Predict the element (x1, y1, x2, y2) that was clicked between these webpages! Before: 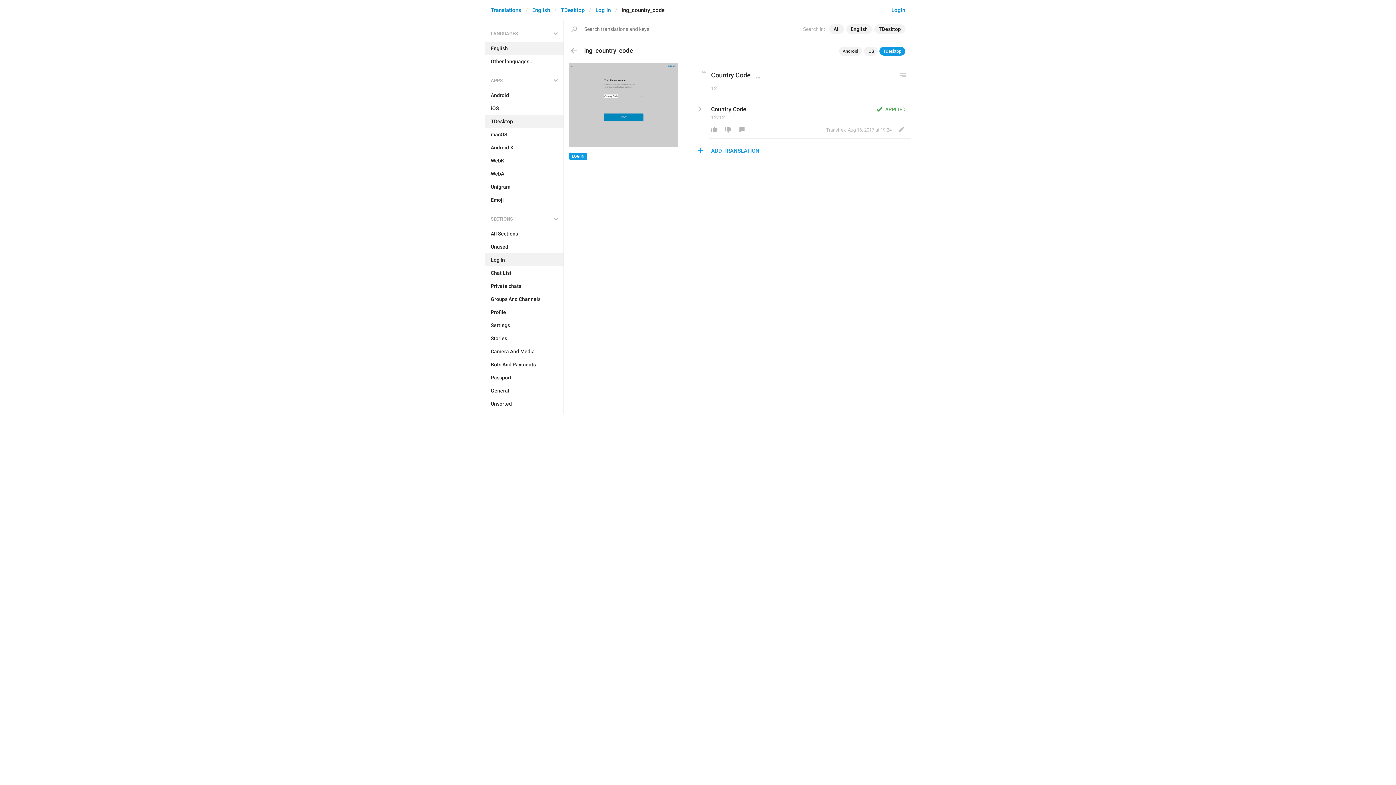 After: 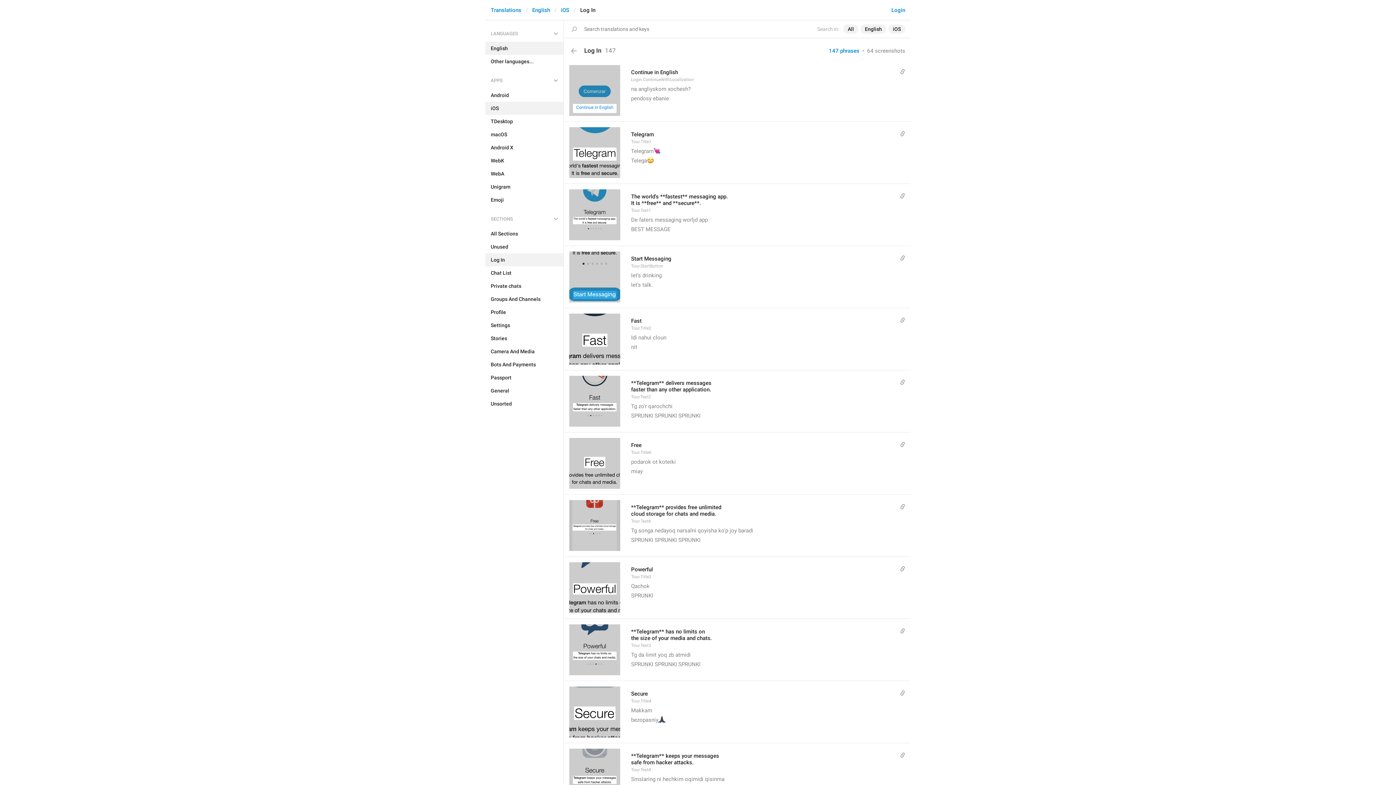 Action: bbox: (485, 101, 563, 114) label: iOS